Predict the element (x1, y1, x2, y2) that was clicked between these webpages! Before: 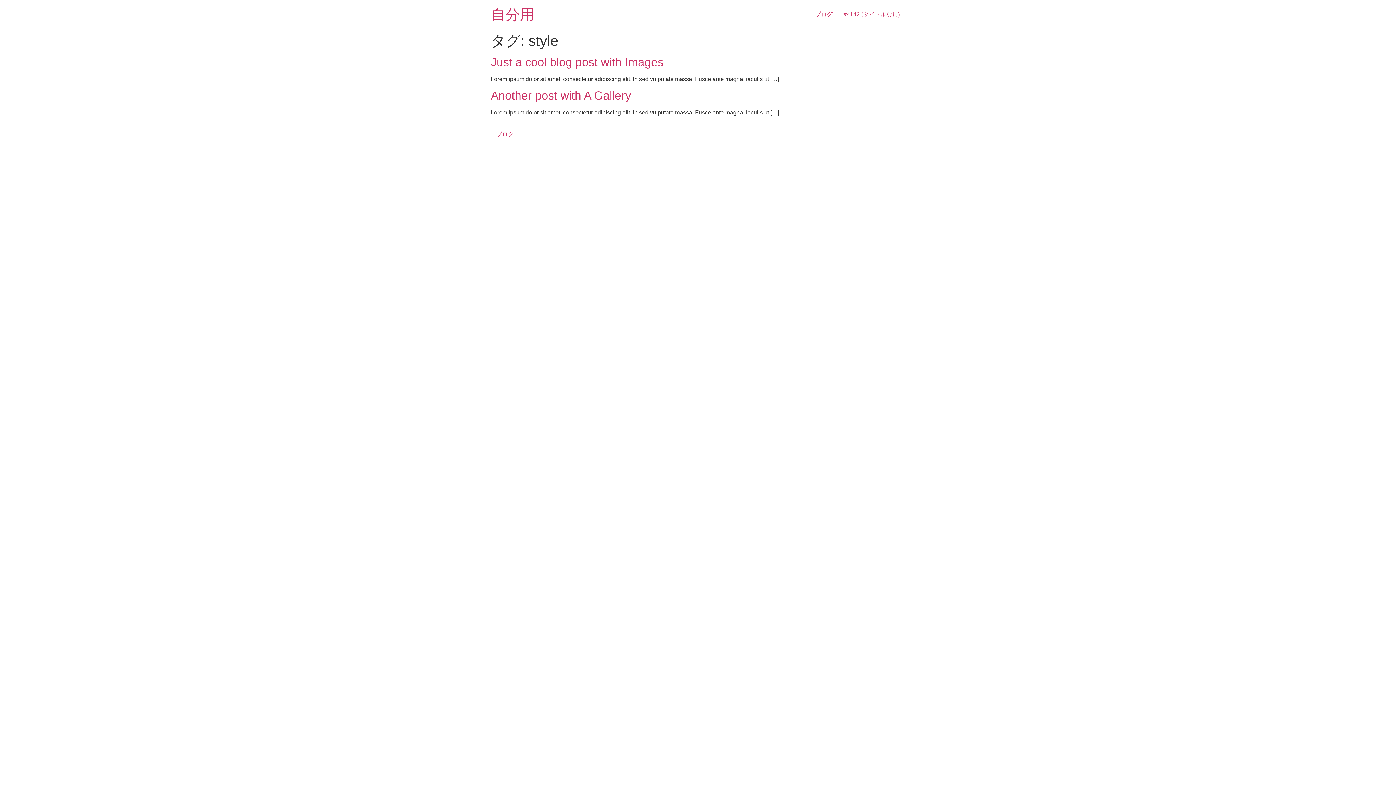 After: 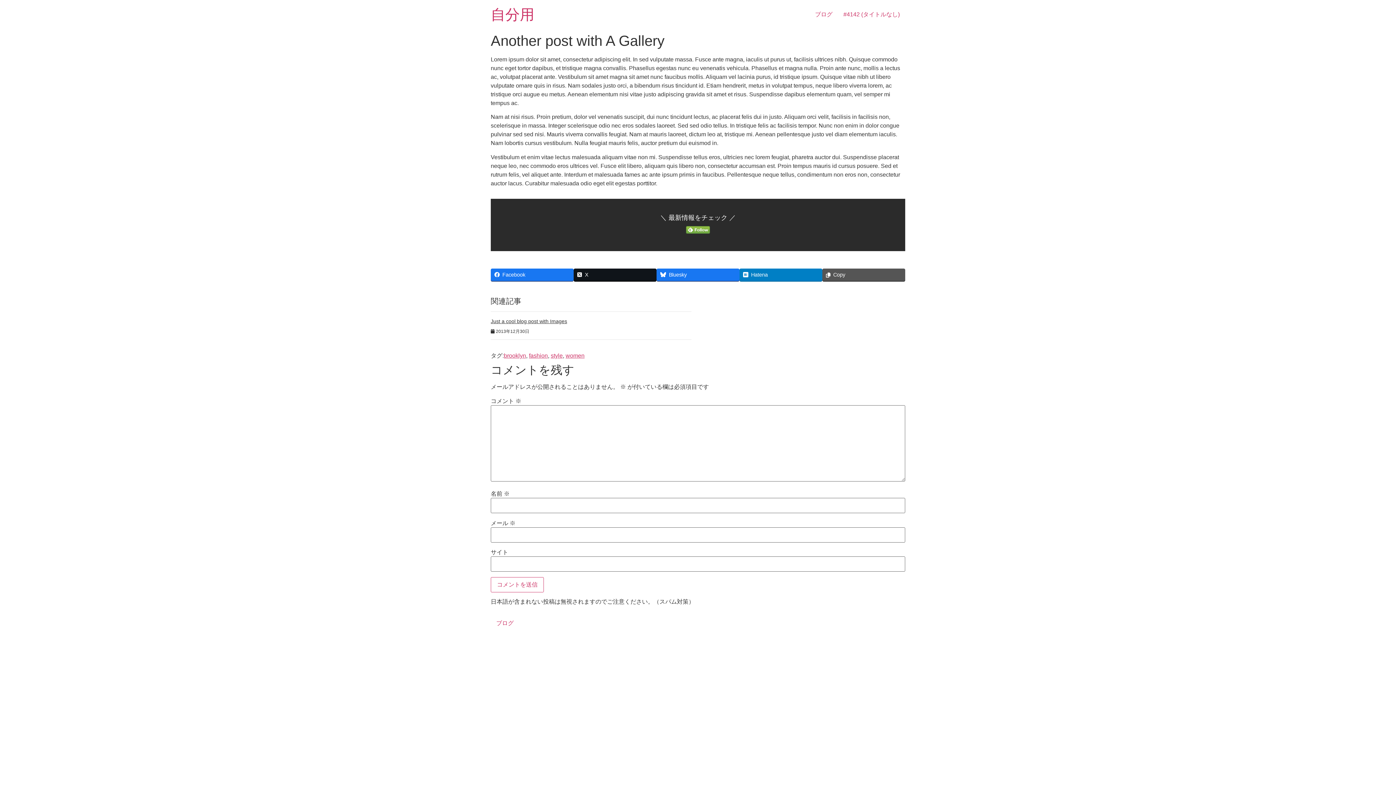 Action: label: Another post with A Gallery bbox: (490, 89, 631, 102)